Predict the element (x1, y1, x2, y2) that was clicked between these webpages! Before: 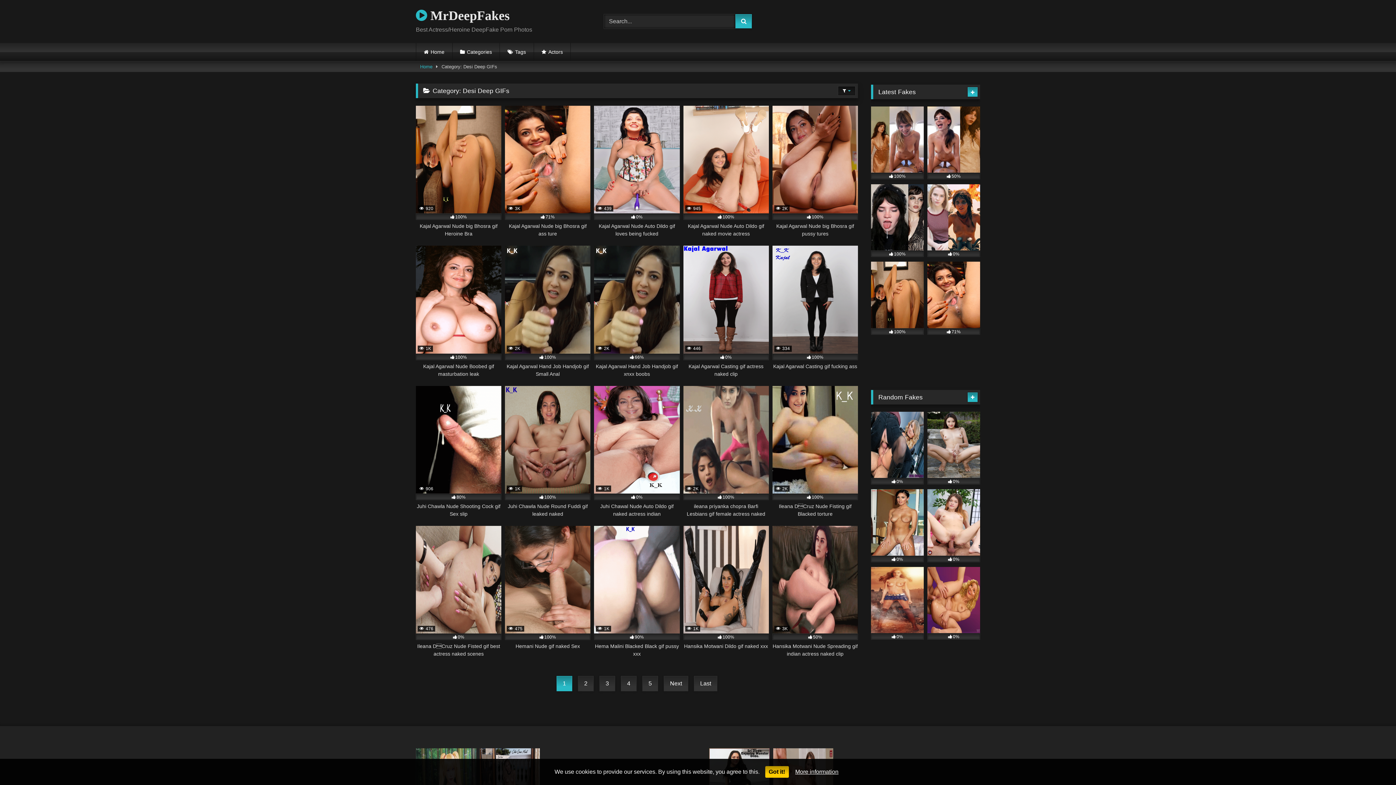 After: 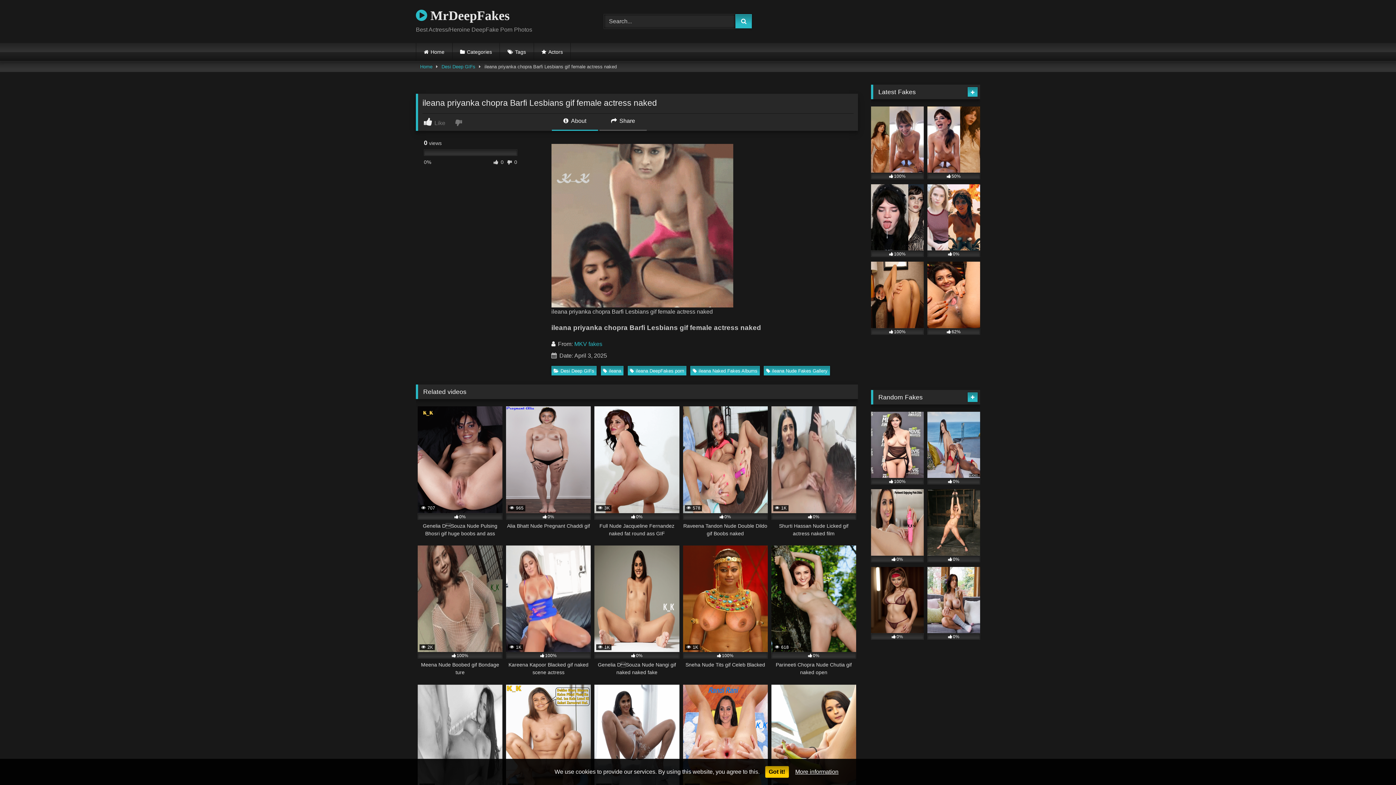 Action: label:  2K
100%
ileana priyanka chopra Barfi Lesbians gif female actress naked bbox: (683, 386, 769, 518)